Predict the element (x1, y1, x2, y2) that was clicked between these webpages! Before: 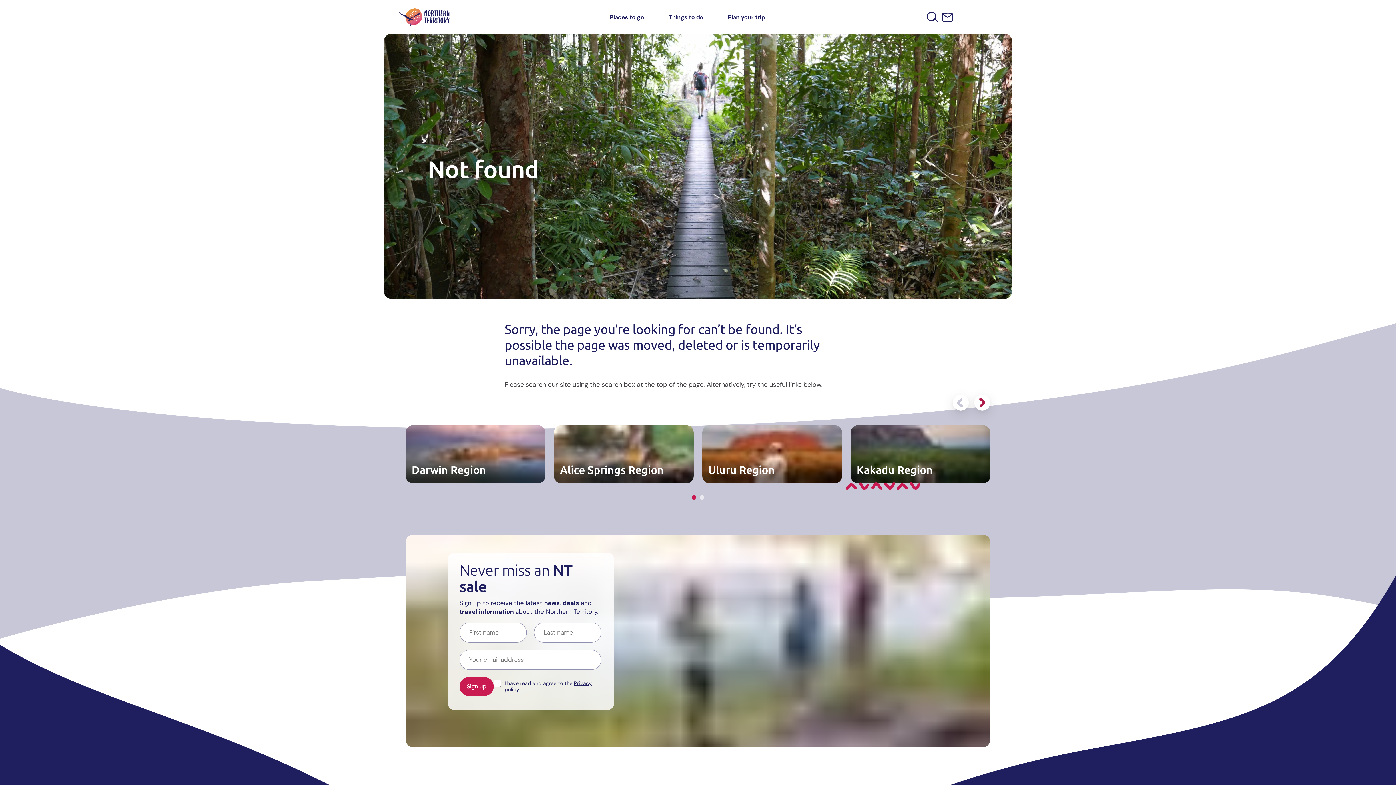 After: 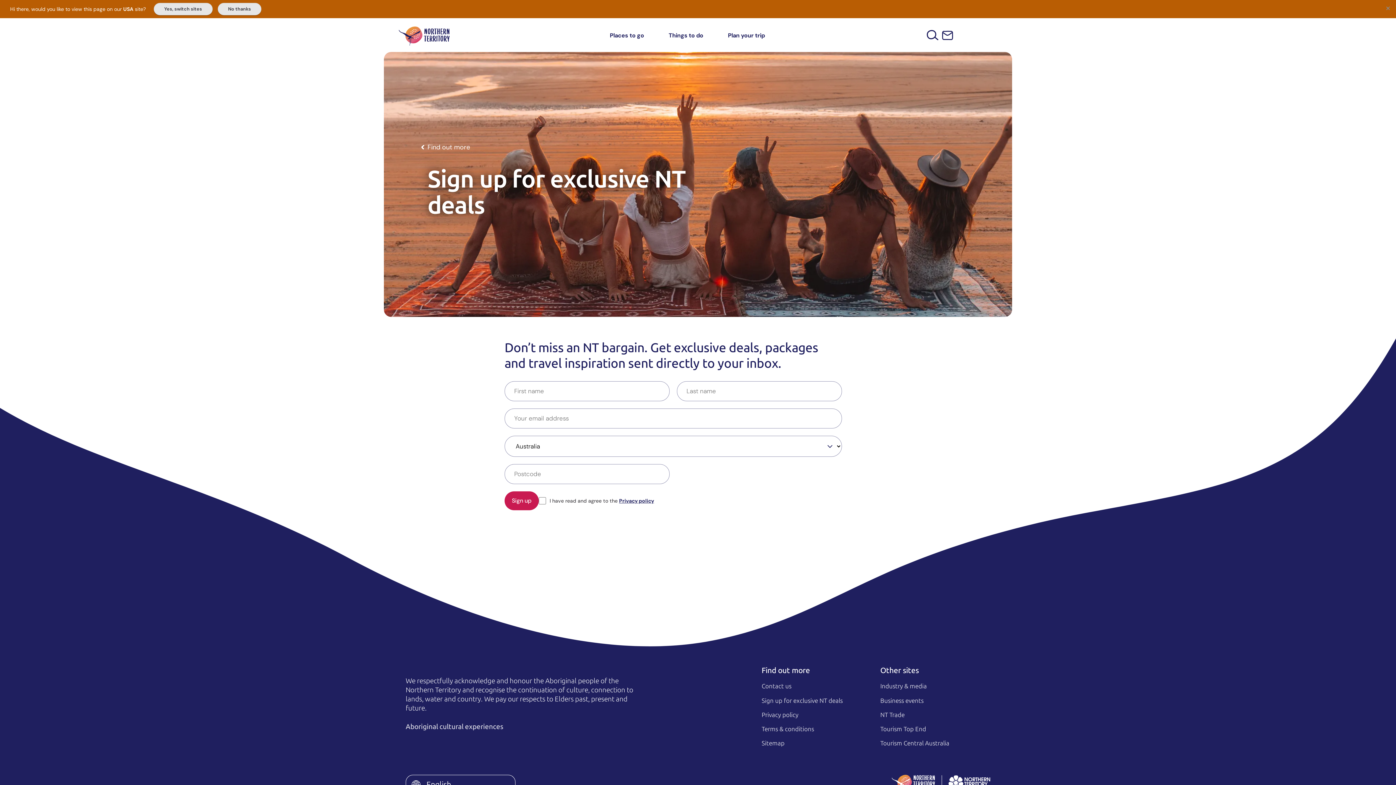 Action: label: Sign up bbox: (942, 12, 953, 22)